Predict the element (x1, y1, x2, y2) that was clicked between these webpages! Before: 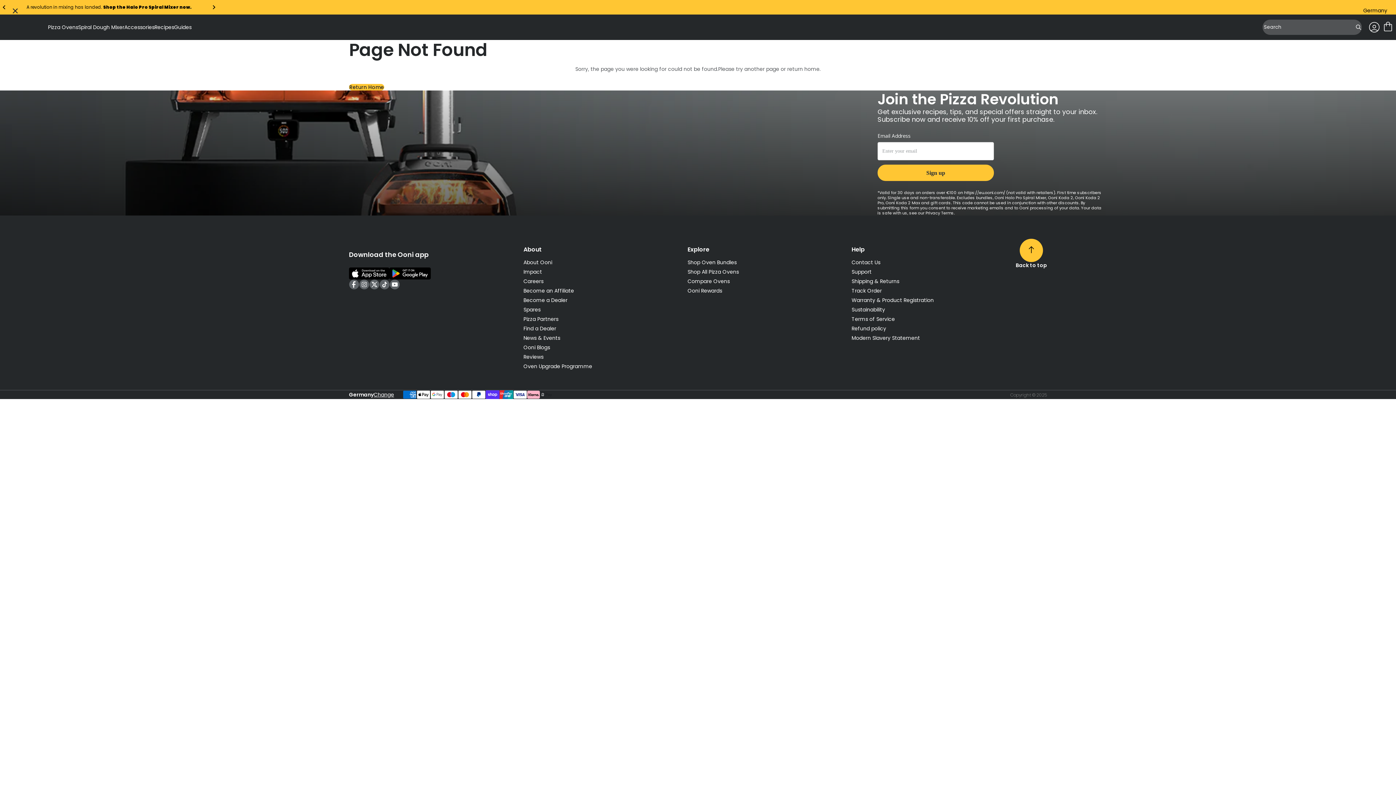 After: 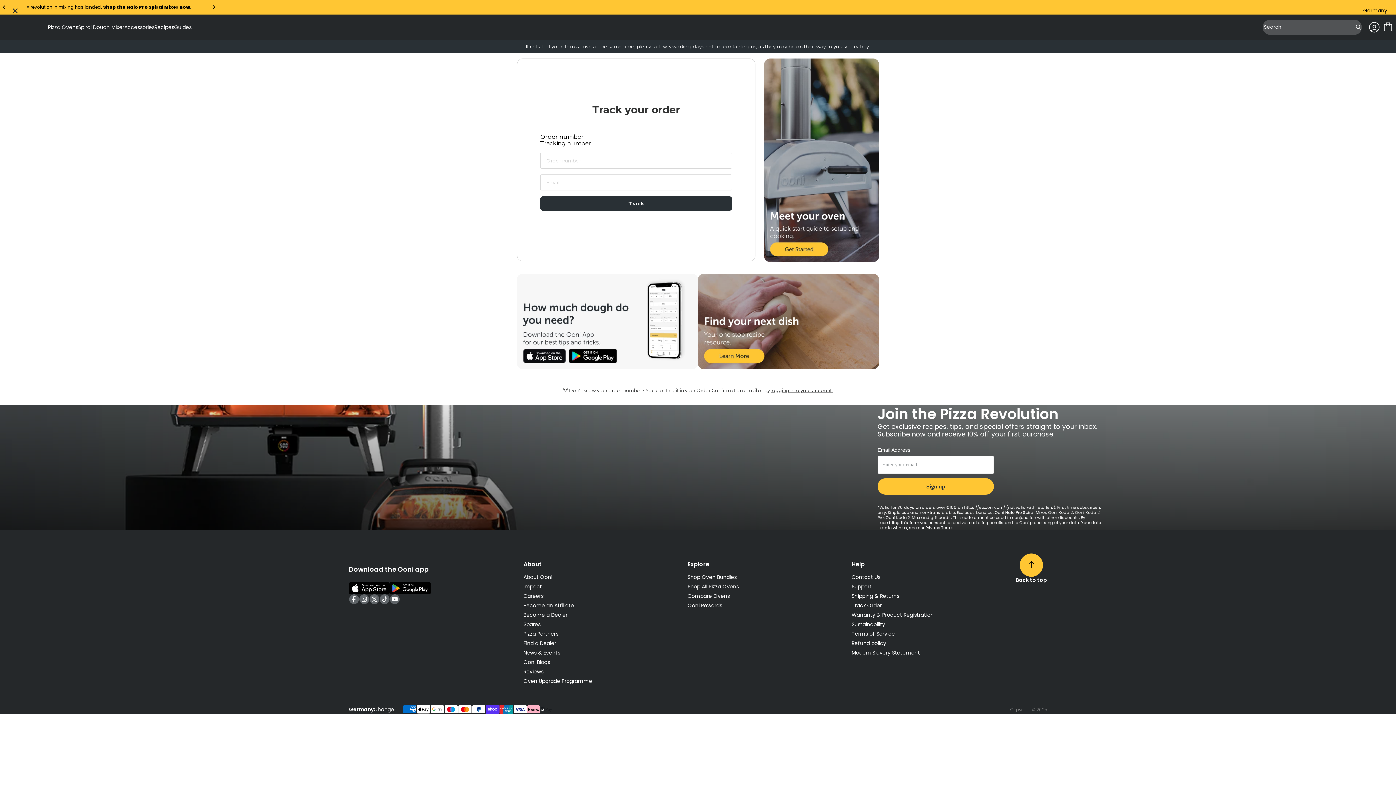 Action: label: Track Order bbox: (851, 287, 1015, 297)